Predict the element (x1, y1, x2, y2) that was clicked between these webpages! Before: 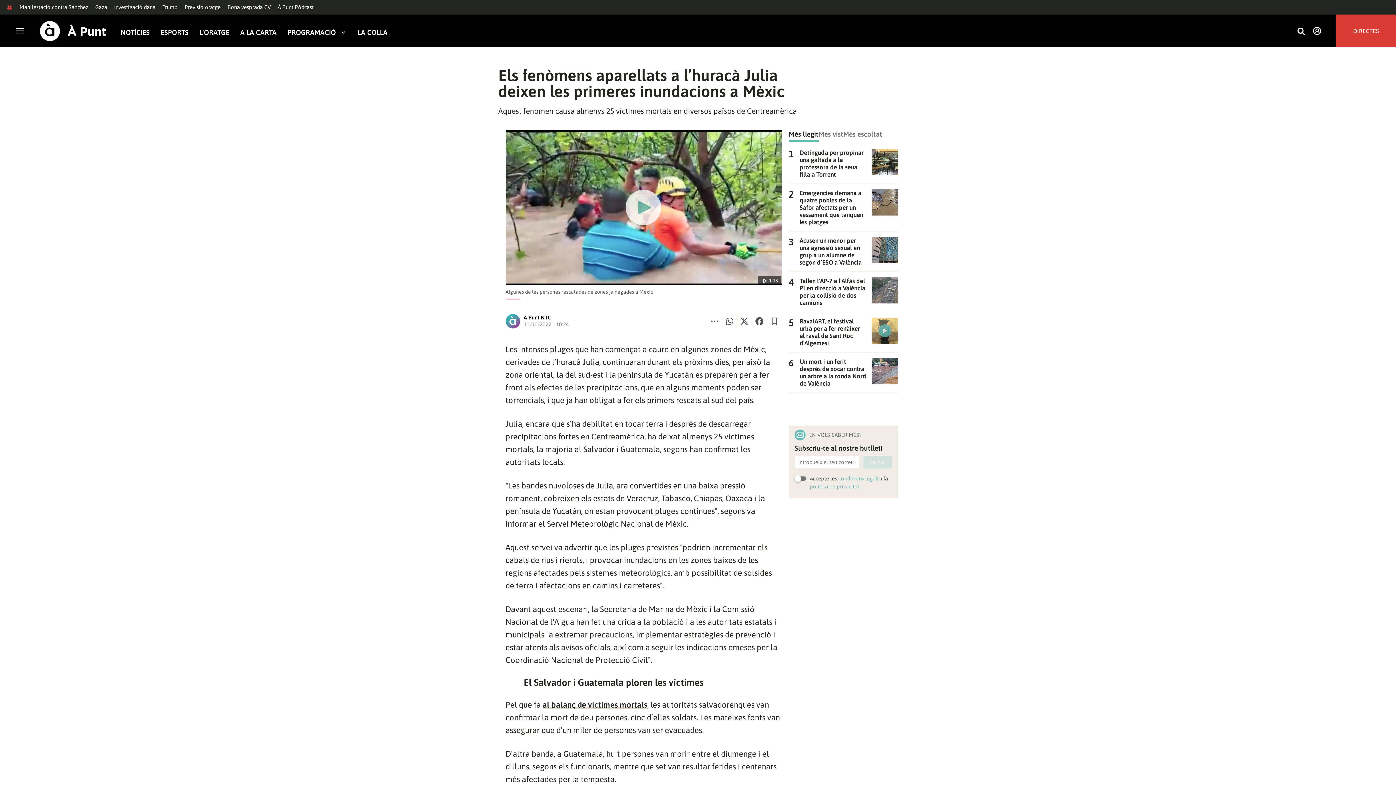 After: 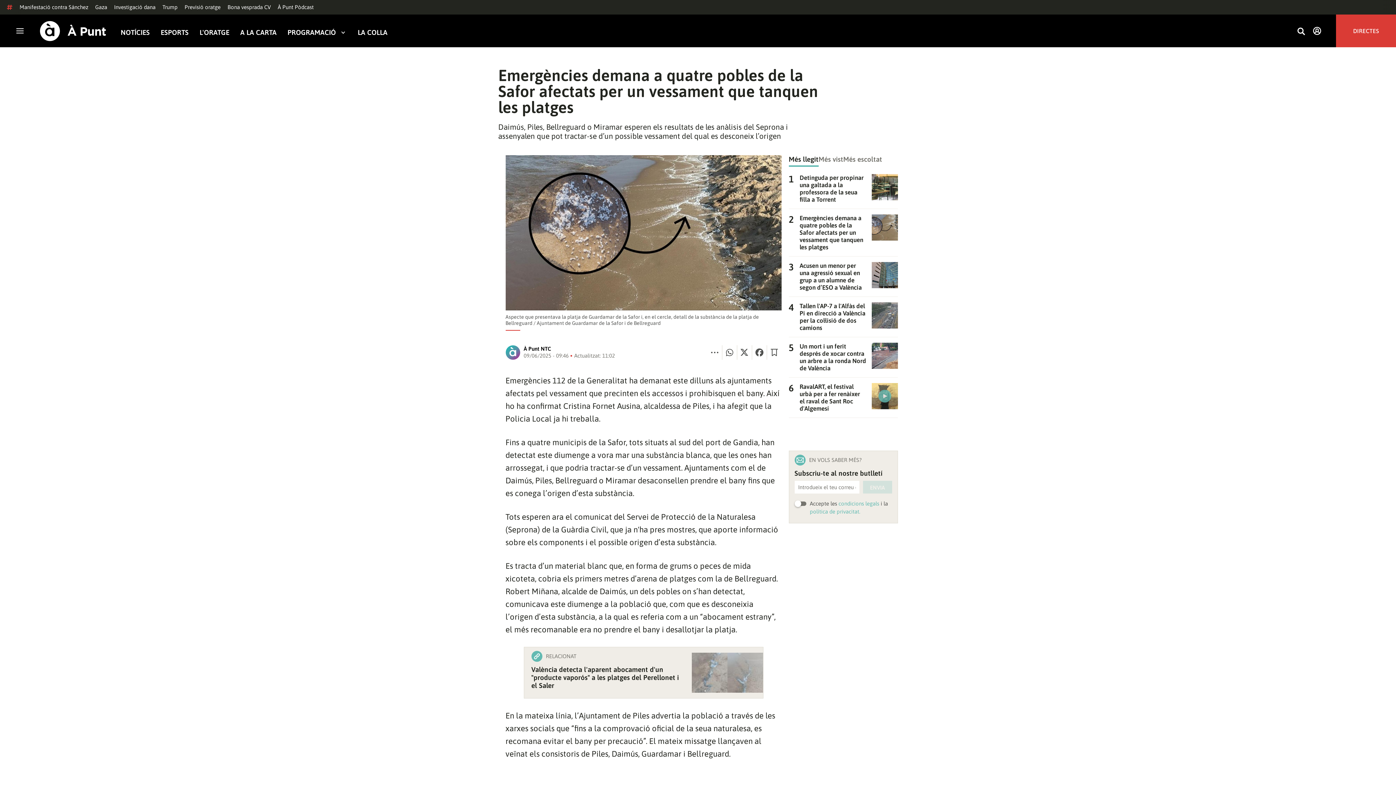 Action: label: Emergències demana a quatre pobles de la Safor afectats per un vessament que tanquen les platges bbox: (799, 189, 866, 225)